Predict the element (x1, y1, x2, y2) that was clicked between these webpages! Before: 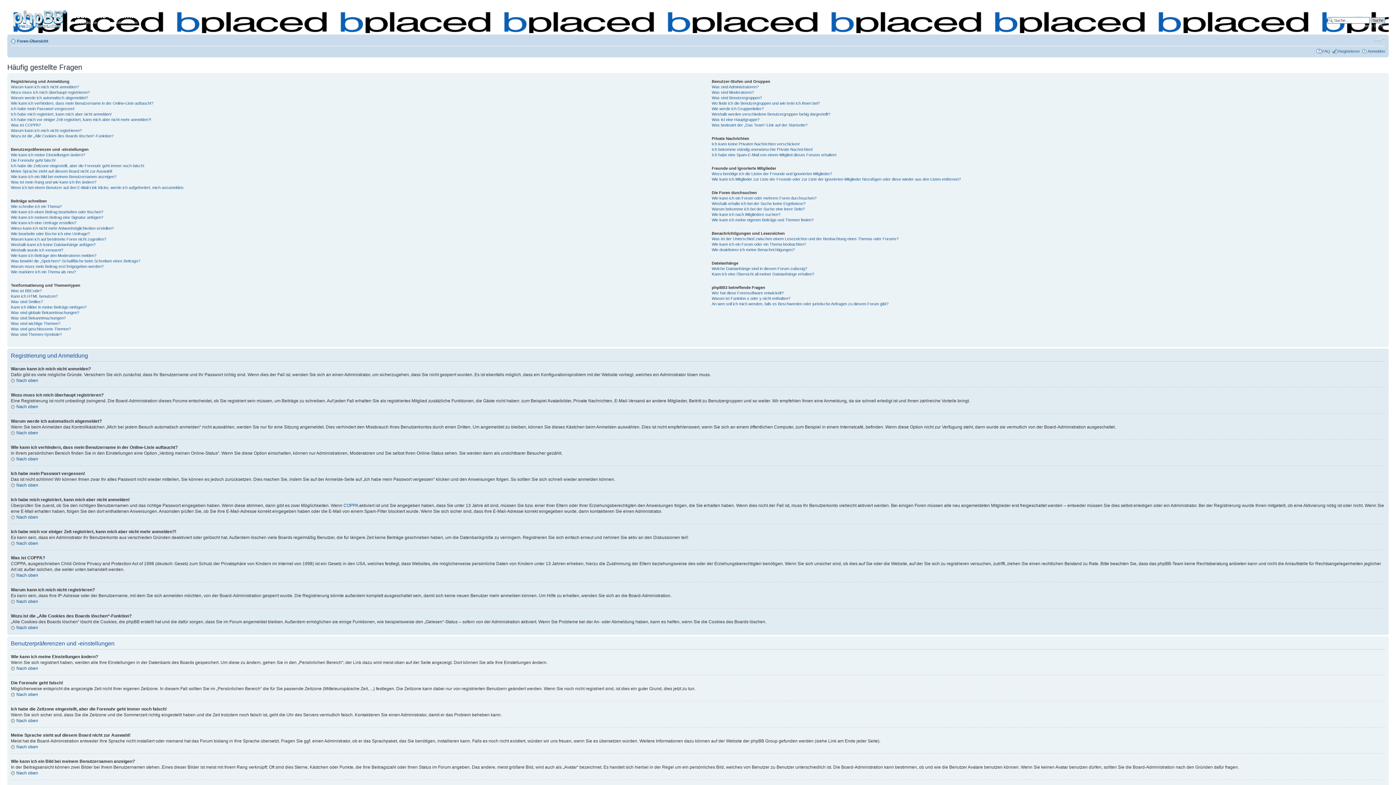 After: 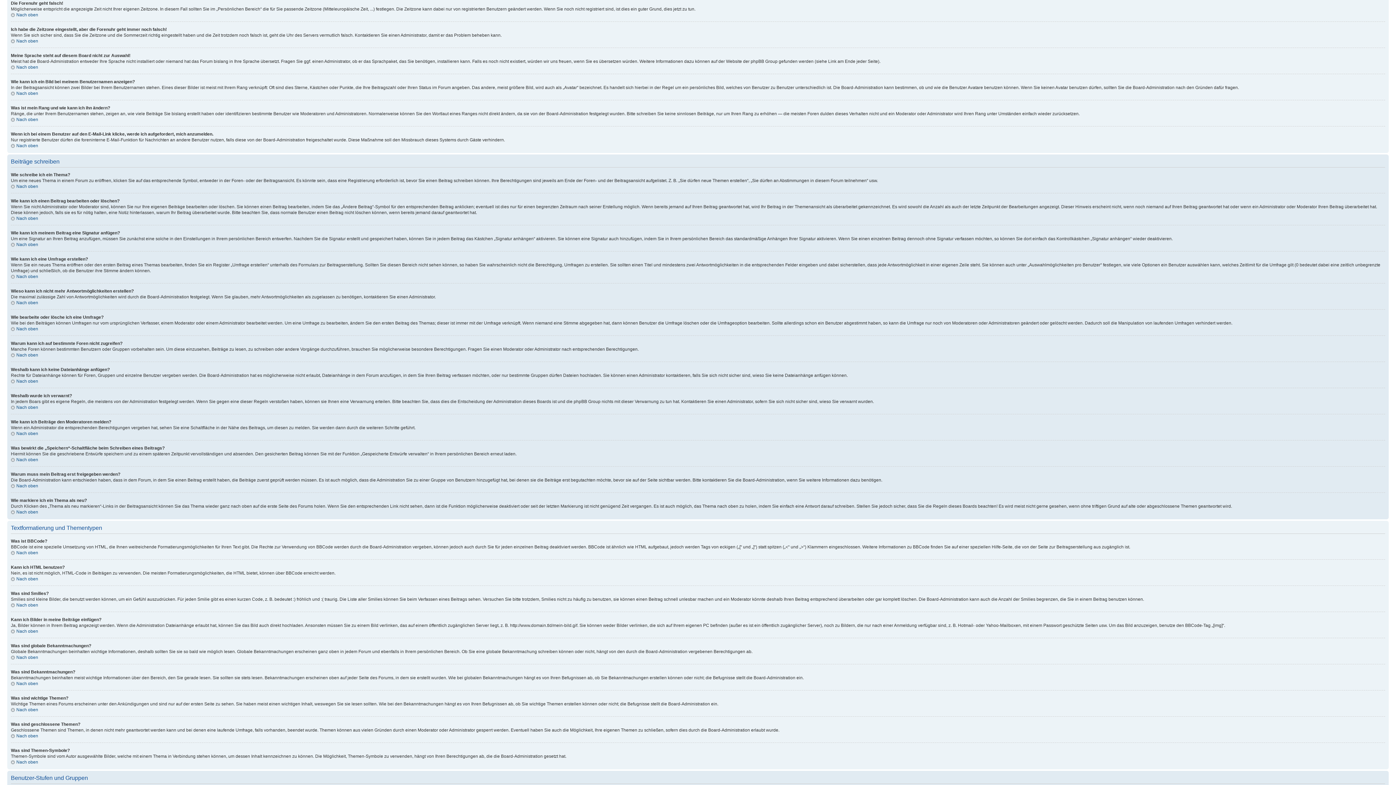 Action: label: Die Forenuhr geht falsch! bbox: (10, 158, 55, 162)